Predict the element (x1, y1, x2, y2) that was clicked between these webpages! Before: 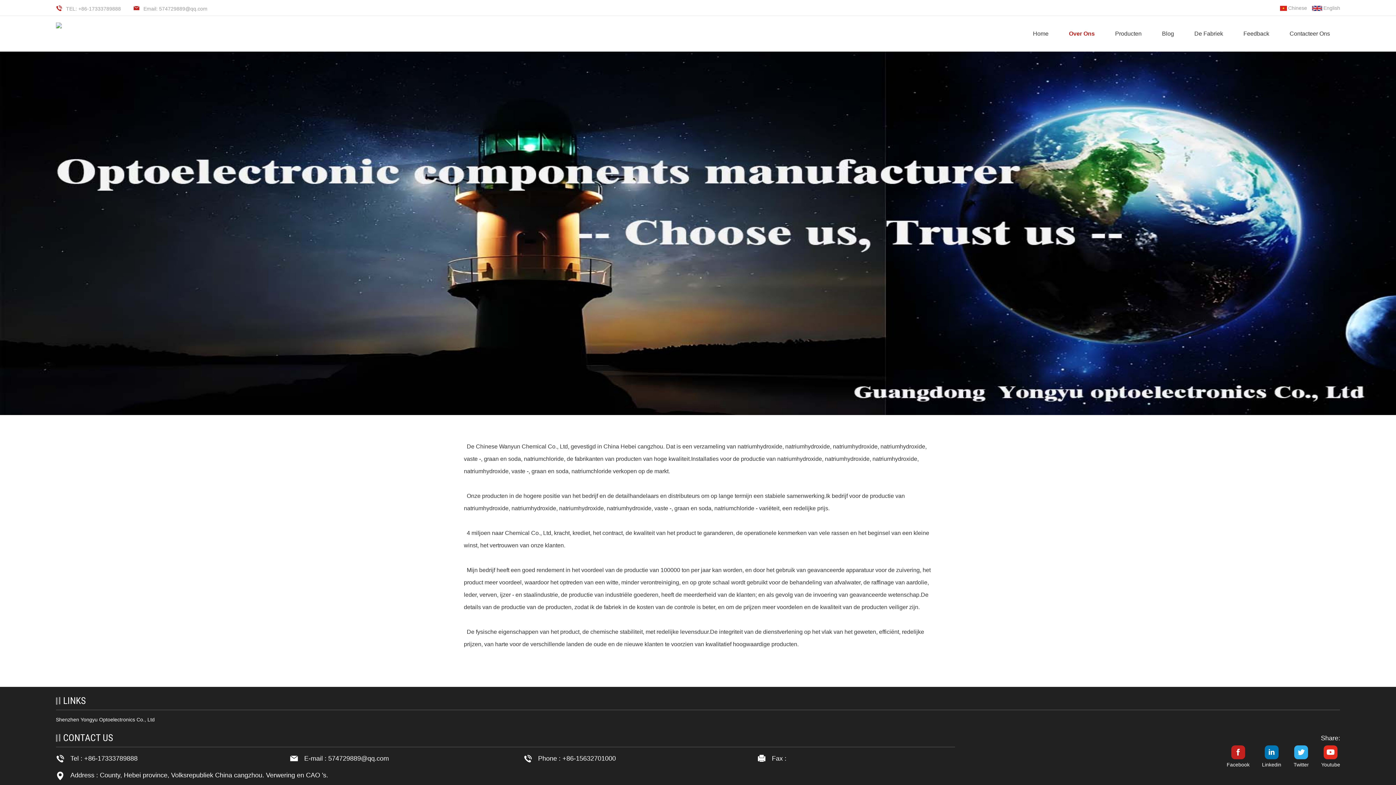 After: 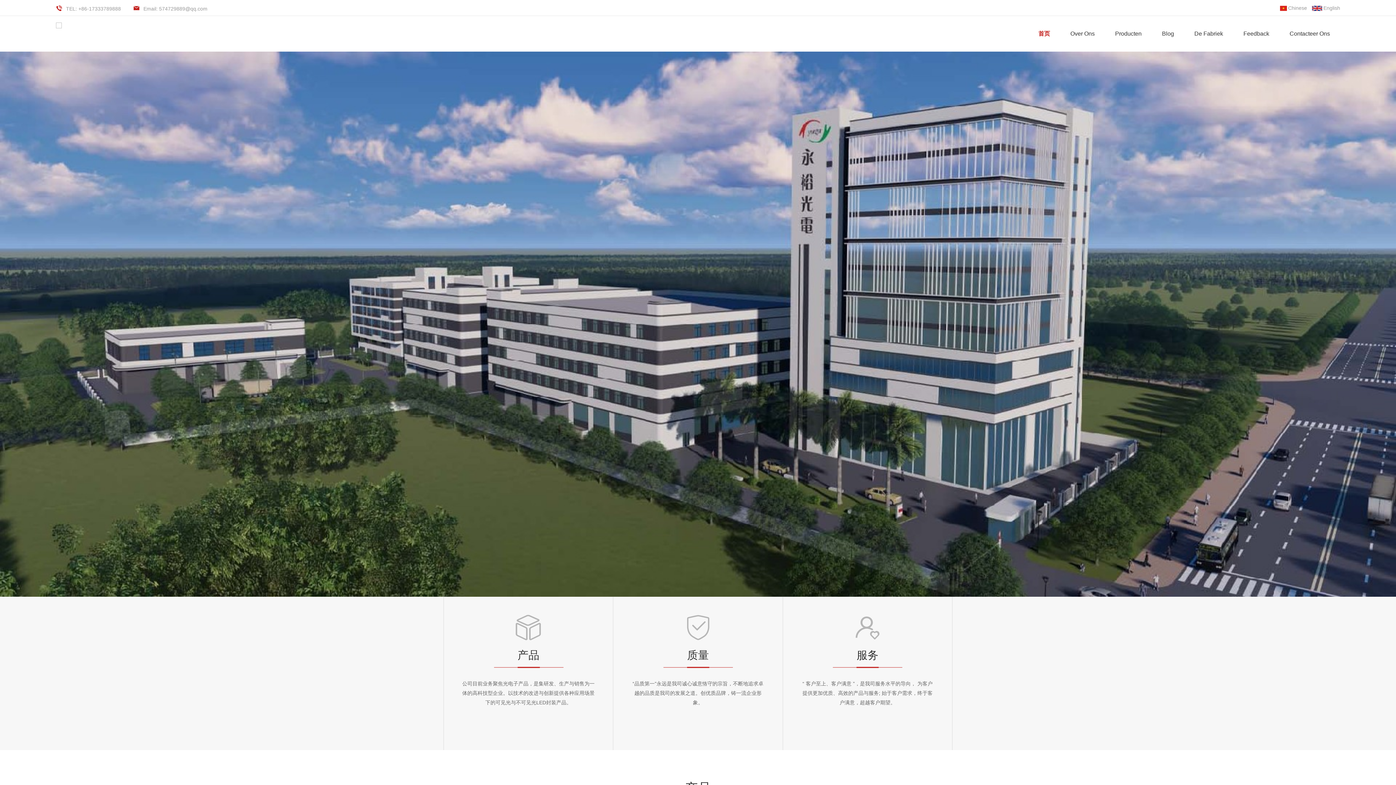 Action: bbox: (55, 22, 61, 45)